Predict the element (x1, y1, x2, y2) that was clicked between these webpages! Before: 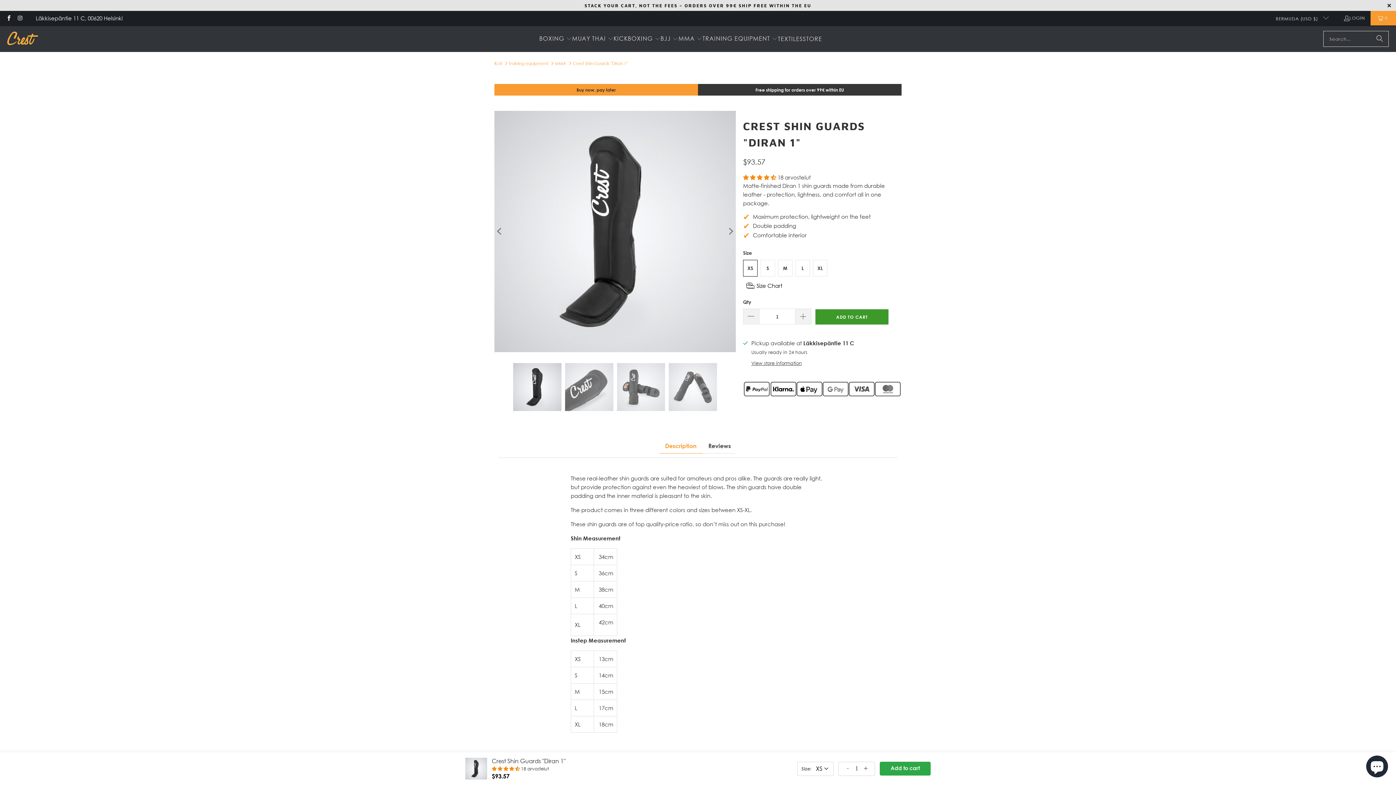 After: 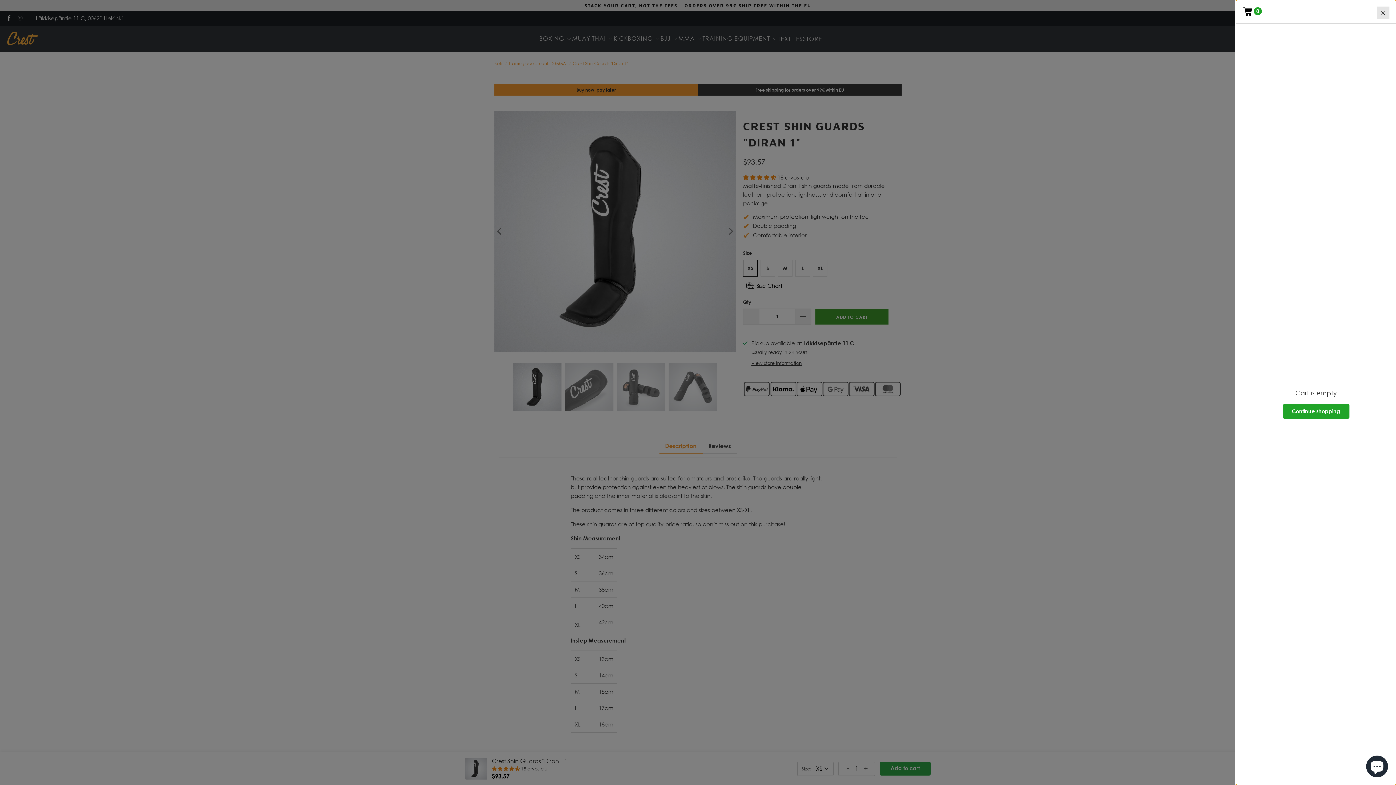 Action: label: 0 bbox: (1370, 10, 1396, 25)